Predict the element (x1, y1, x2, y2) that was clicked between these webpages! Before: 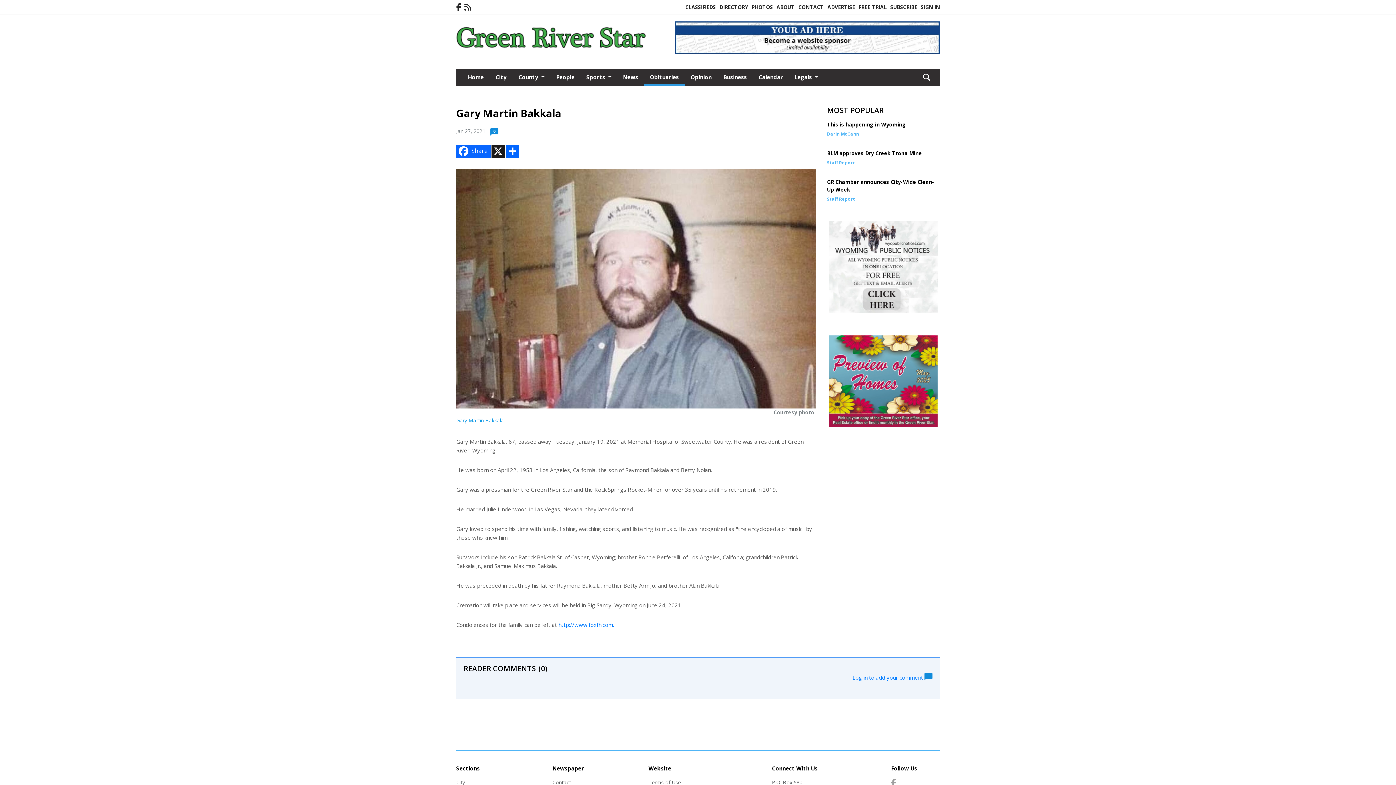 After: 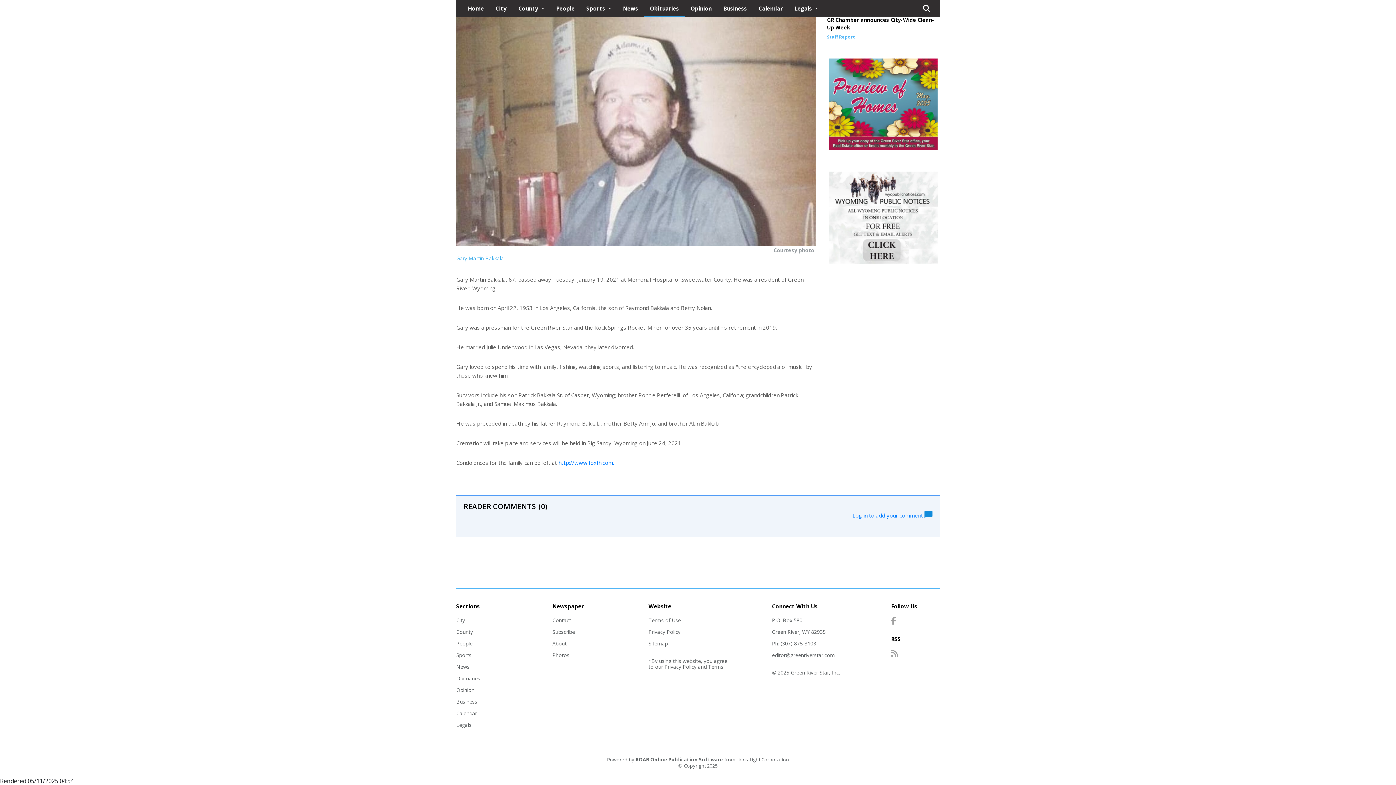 Action: label: 0 bbox: (490, 128, 498, 135)